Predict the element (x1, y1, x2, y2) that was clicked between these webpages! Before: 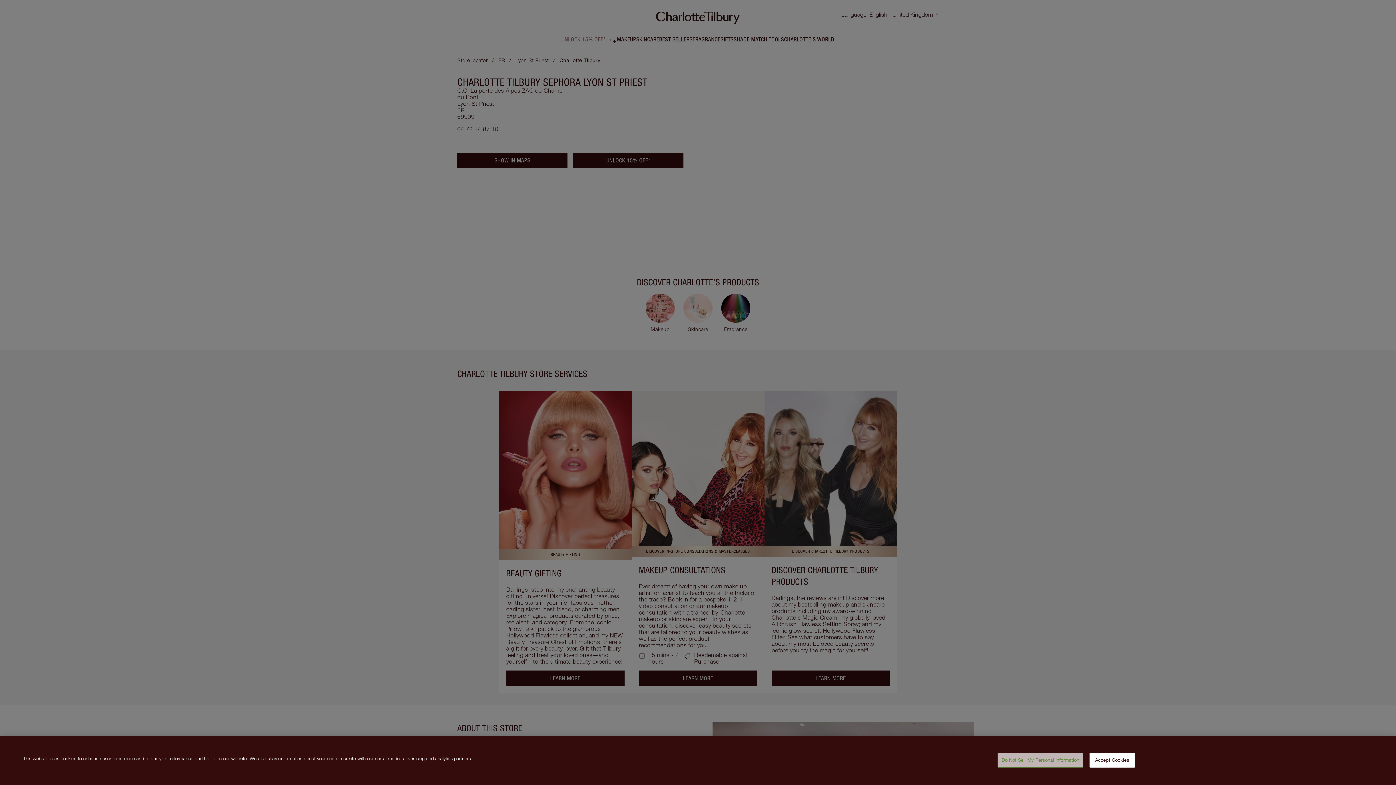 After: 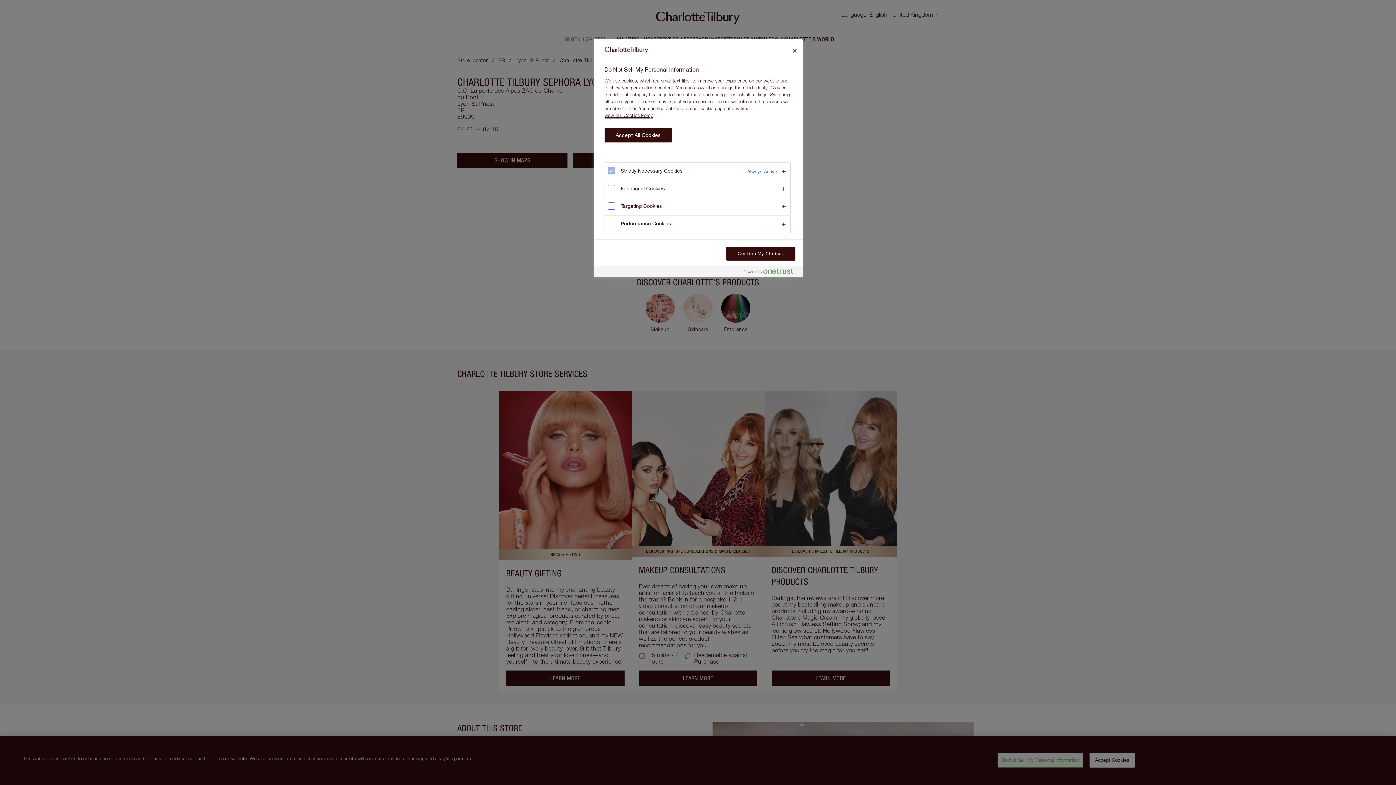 Action: label: Do Not Sell My Personal Information bbox: (997, 753, 1083, 768)